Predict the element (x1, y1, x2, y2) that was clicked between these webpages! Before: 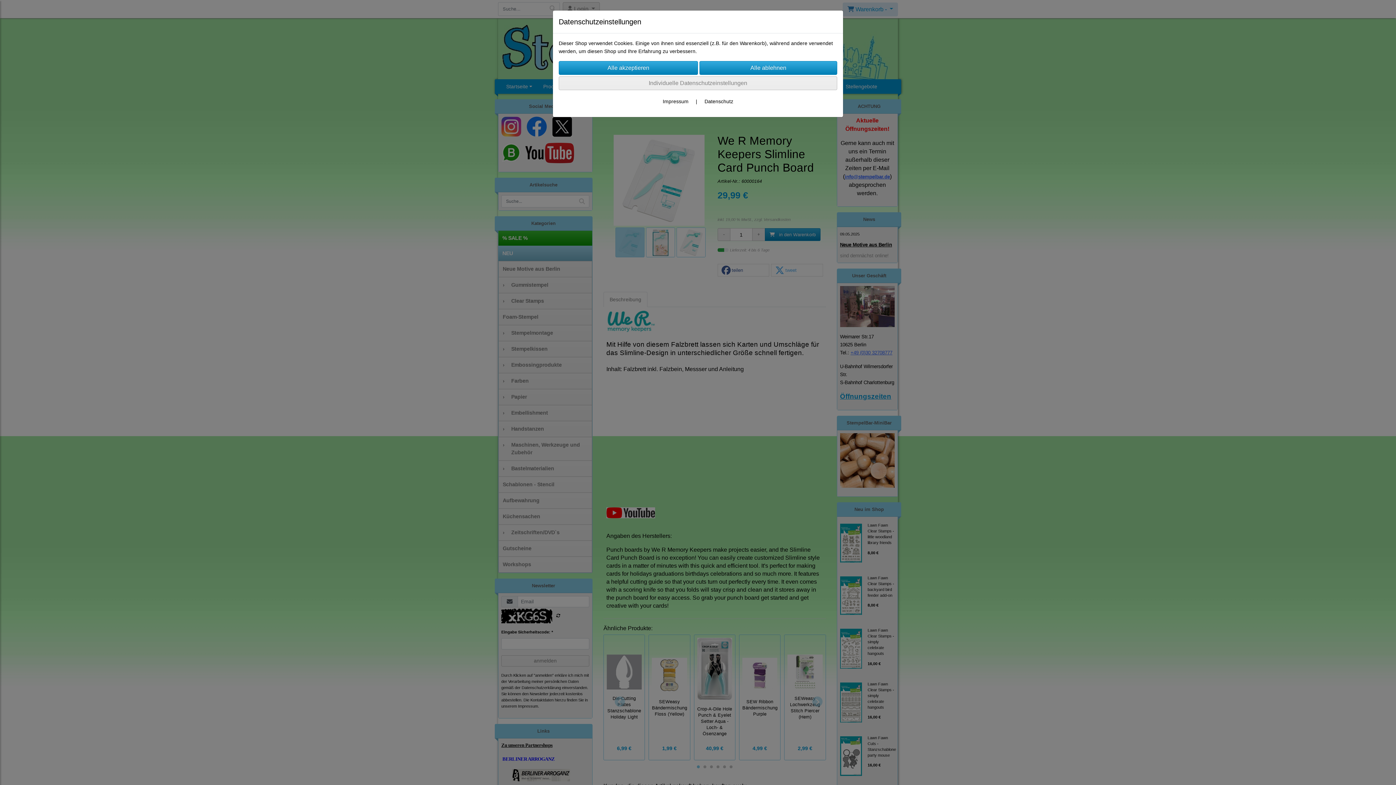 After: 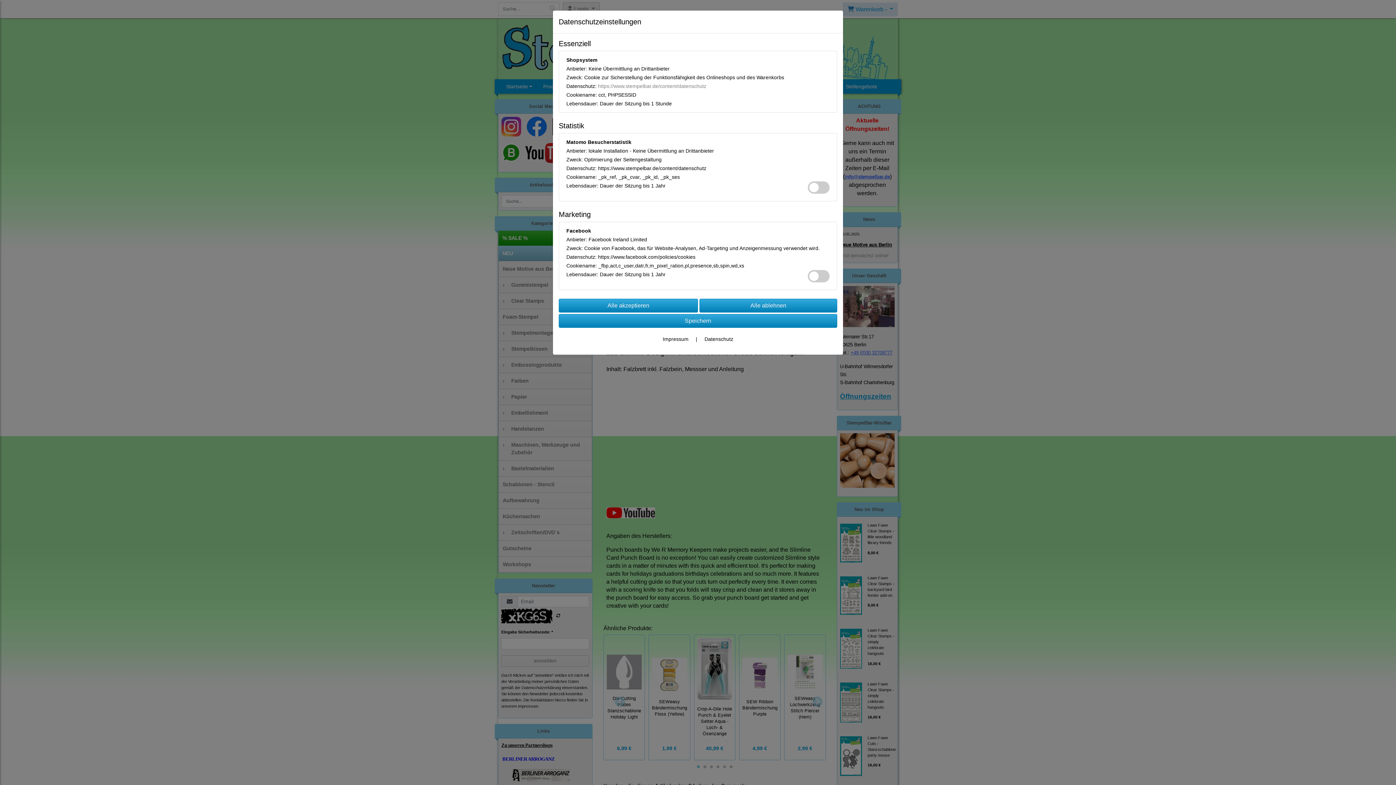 Action: bbox: (558, 76, 837, 90) label: Individuelle Datenschutzeinstellungen